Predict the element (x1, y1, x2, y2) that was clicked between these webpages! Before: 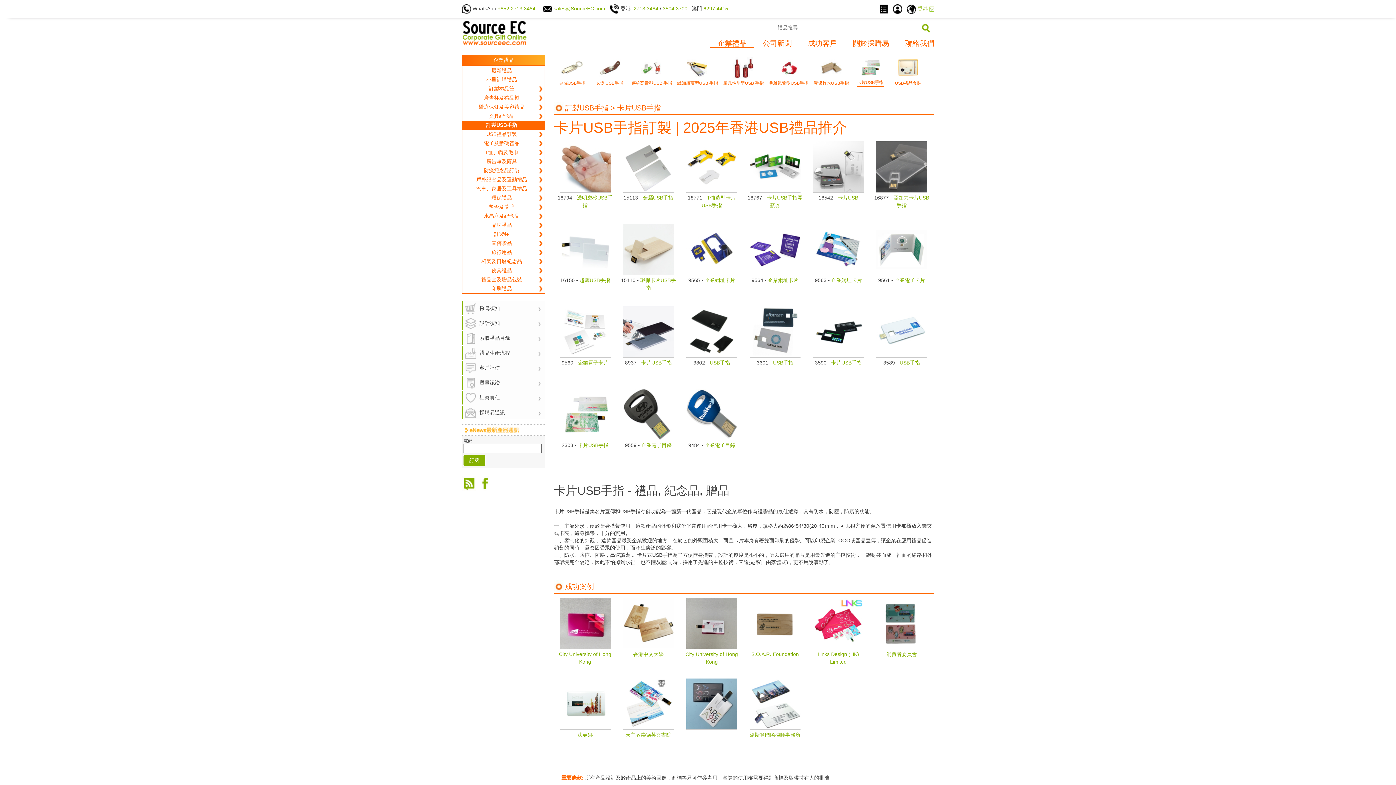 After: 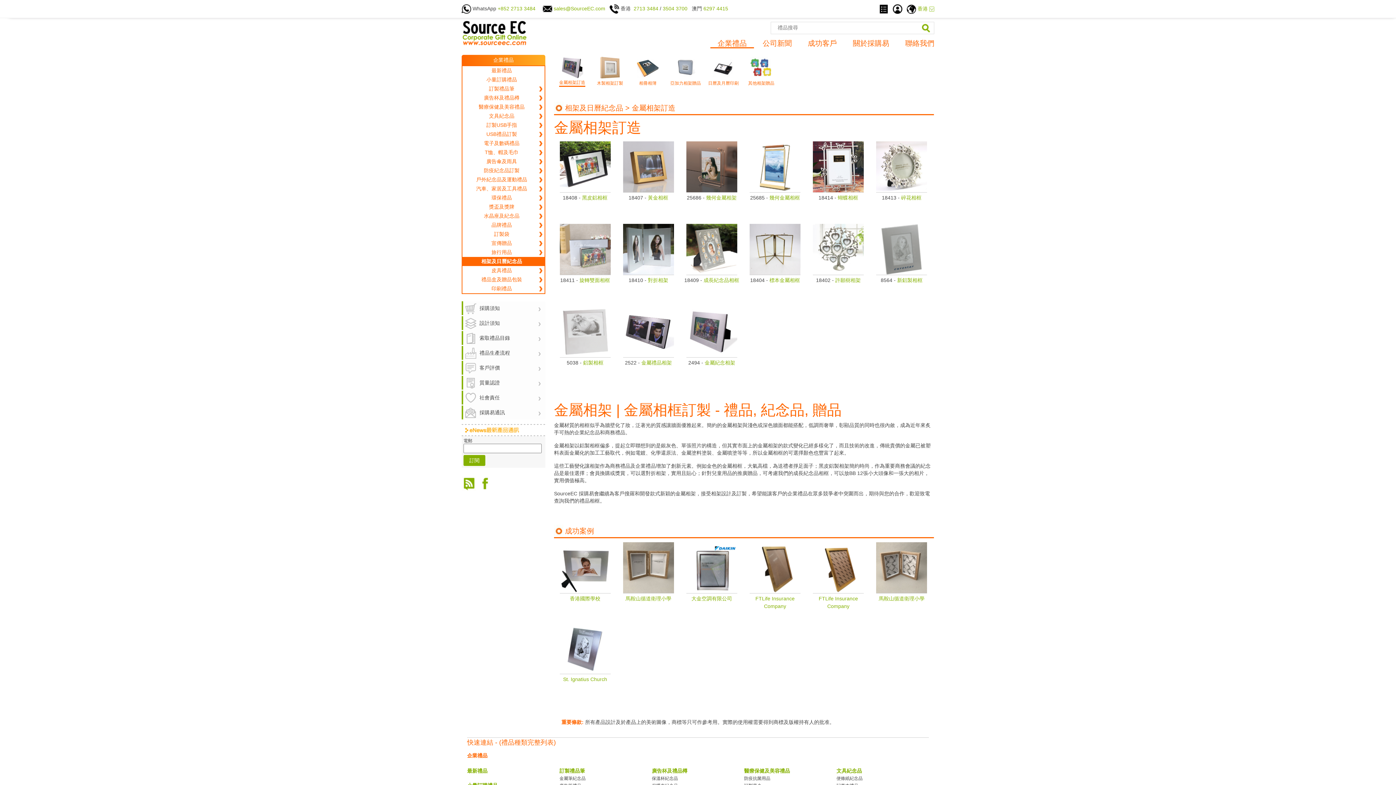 Action: bbox: (462, 257, 544, 266) label: 相架及日曆紀念品